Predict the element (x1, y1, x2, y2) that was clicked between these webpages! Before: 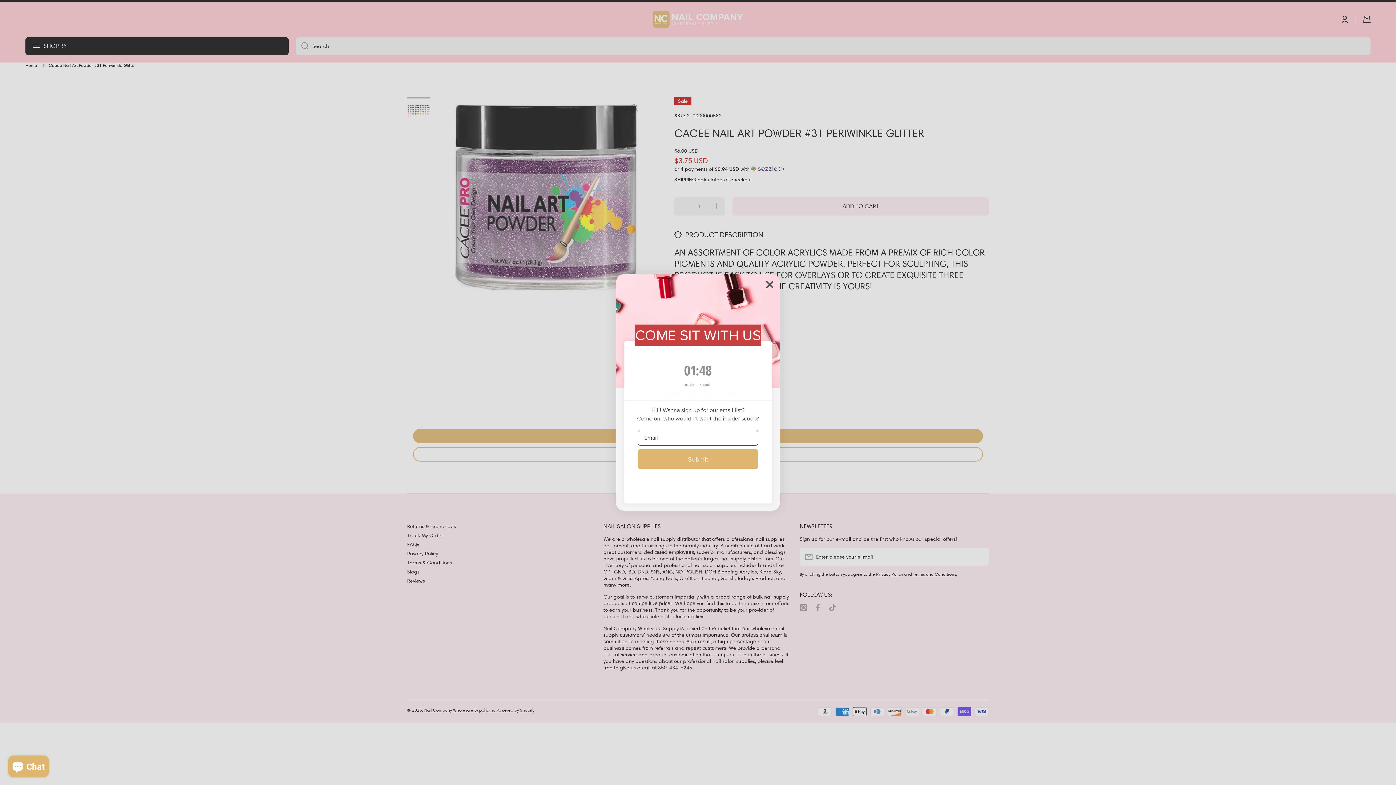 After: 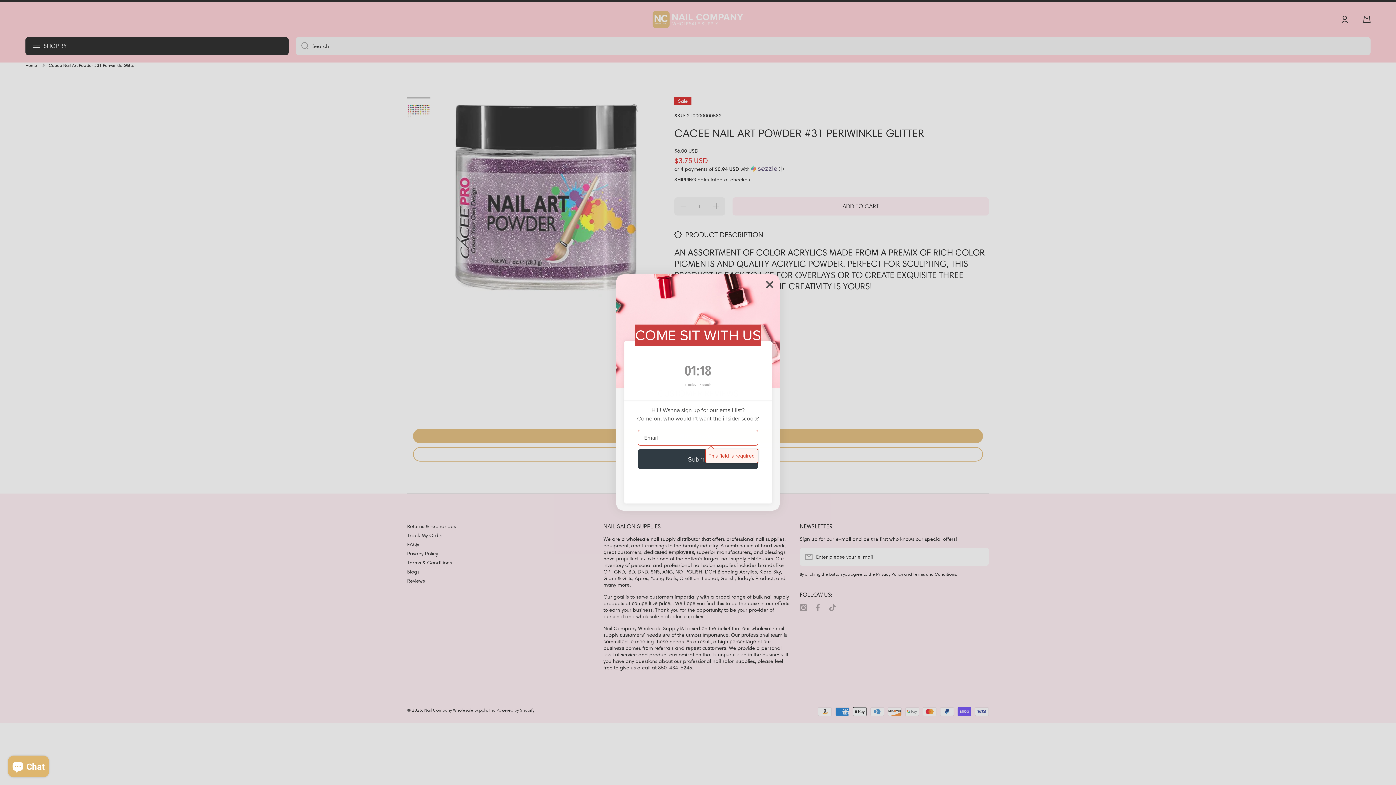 Action: bbox: (638, 449, 758, 469) label: Submit